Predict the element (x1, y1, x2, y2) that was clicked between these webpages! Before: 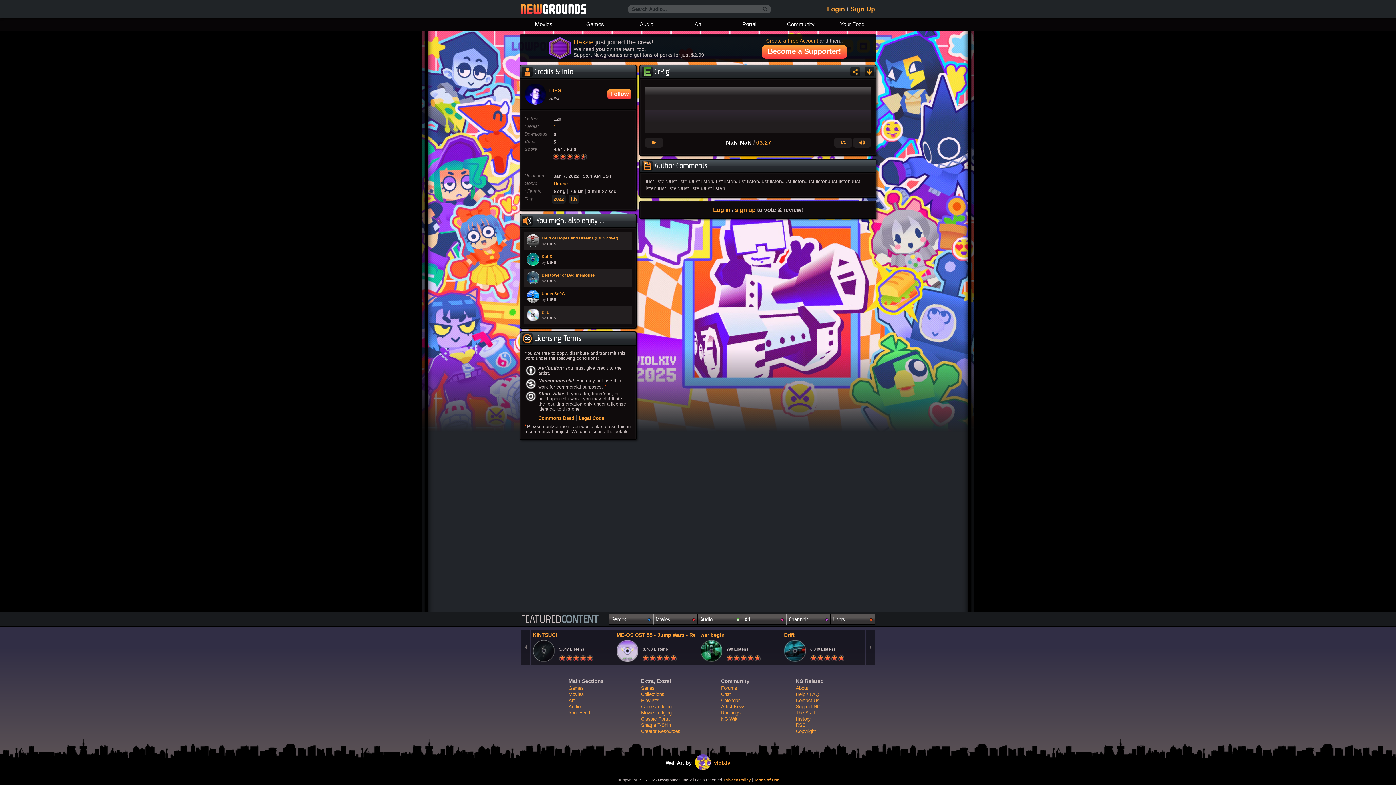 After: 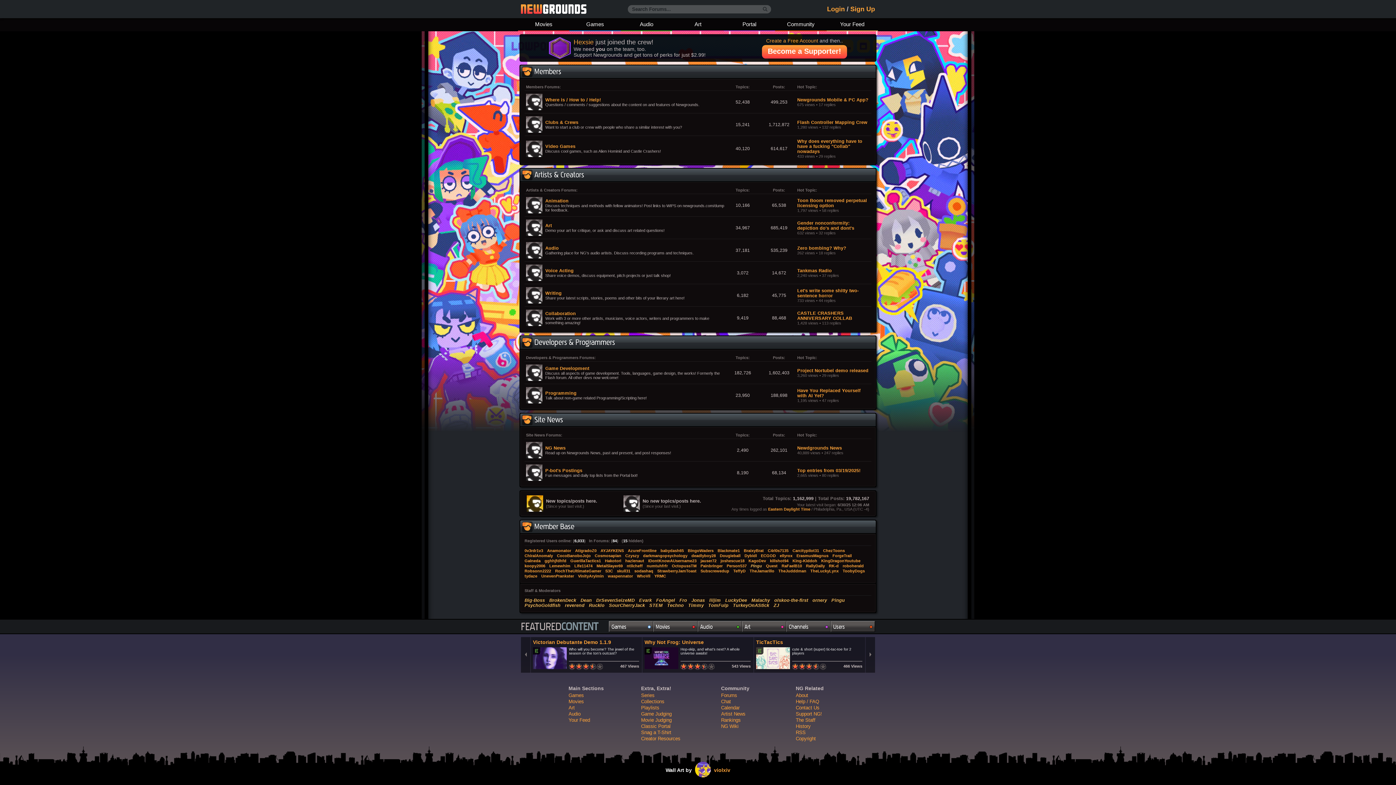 Action: label: Forums bbox: (721, 685, 737, 691)